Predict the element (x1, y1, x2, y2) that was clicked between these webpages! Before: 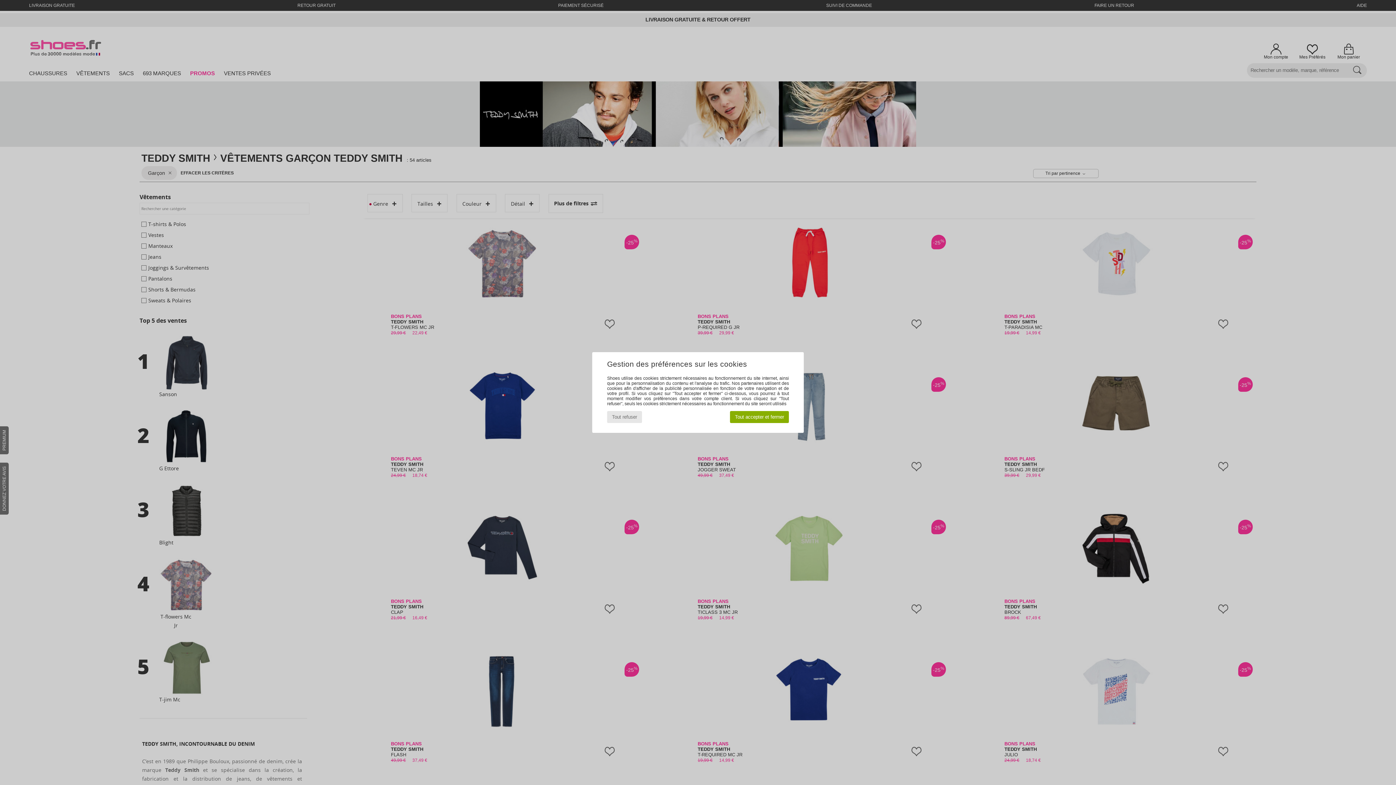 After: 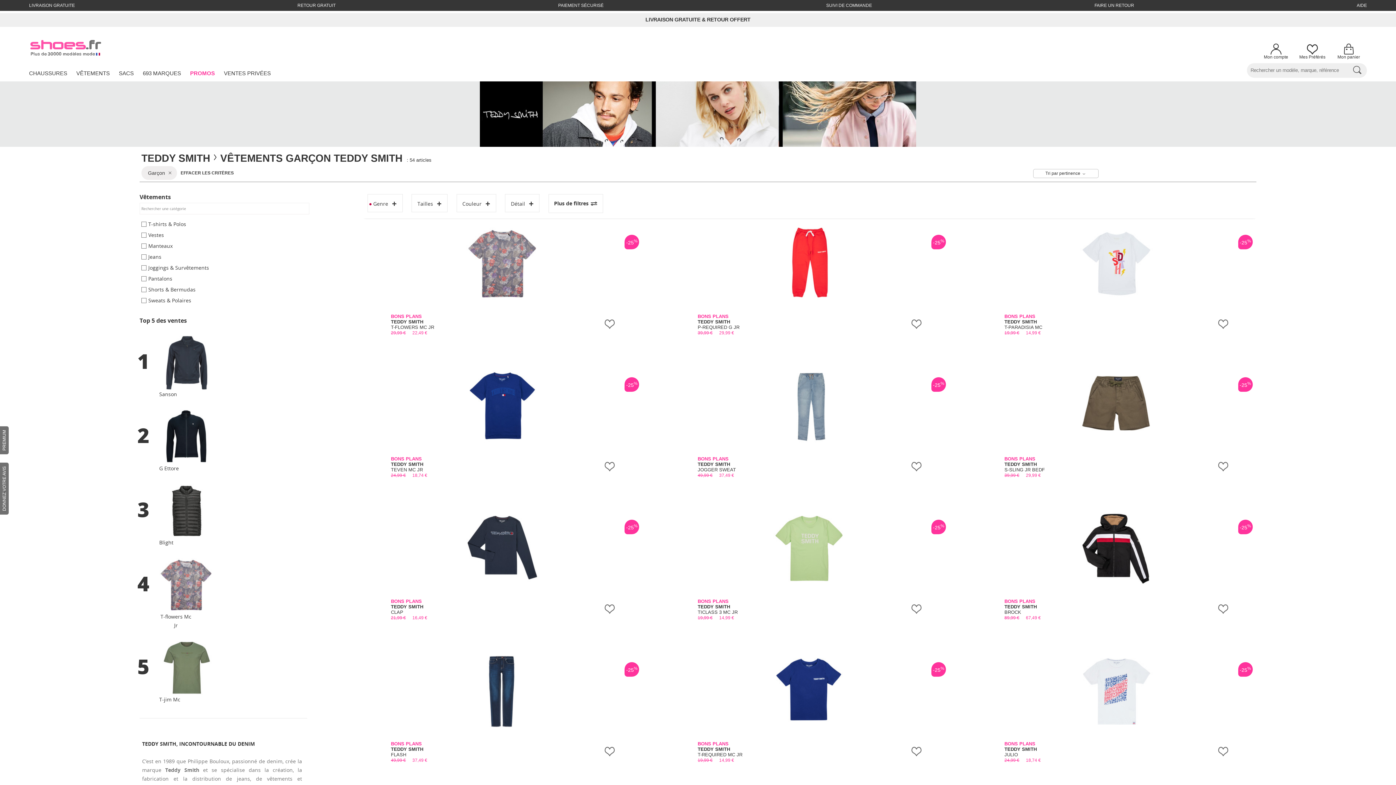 Action: bbox: (607, 411, 642, 423) label: Tout refuser